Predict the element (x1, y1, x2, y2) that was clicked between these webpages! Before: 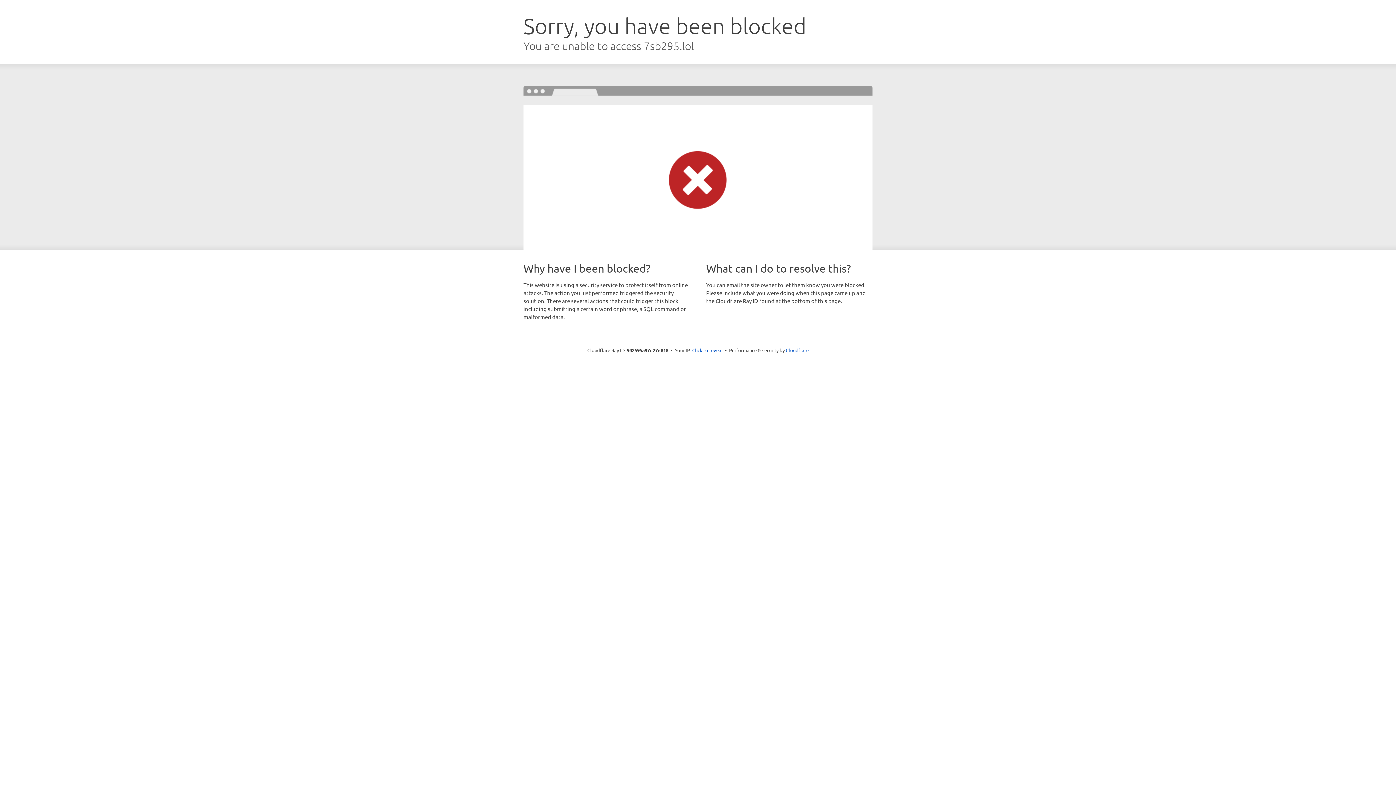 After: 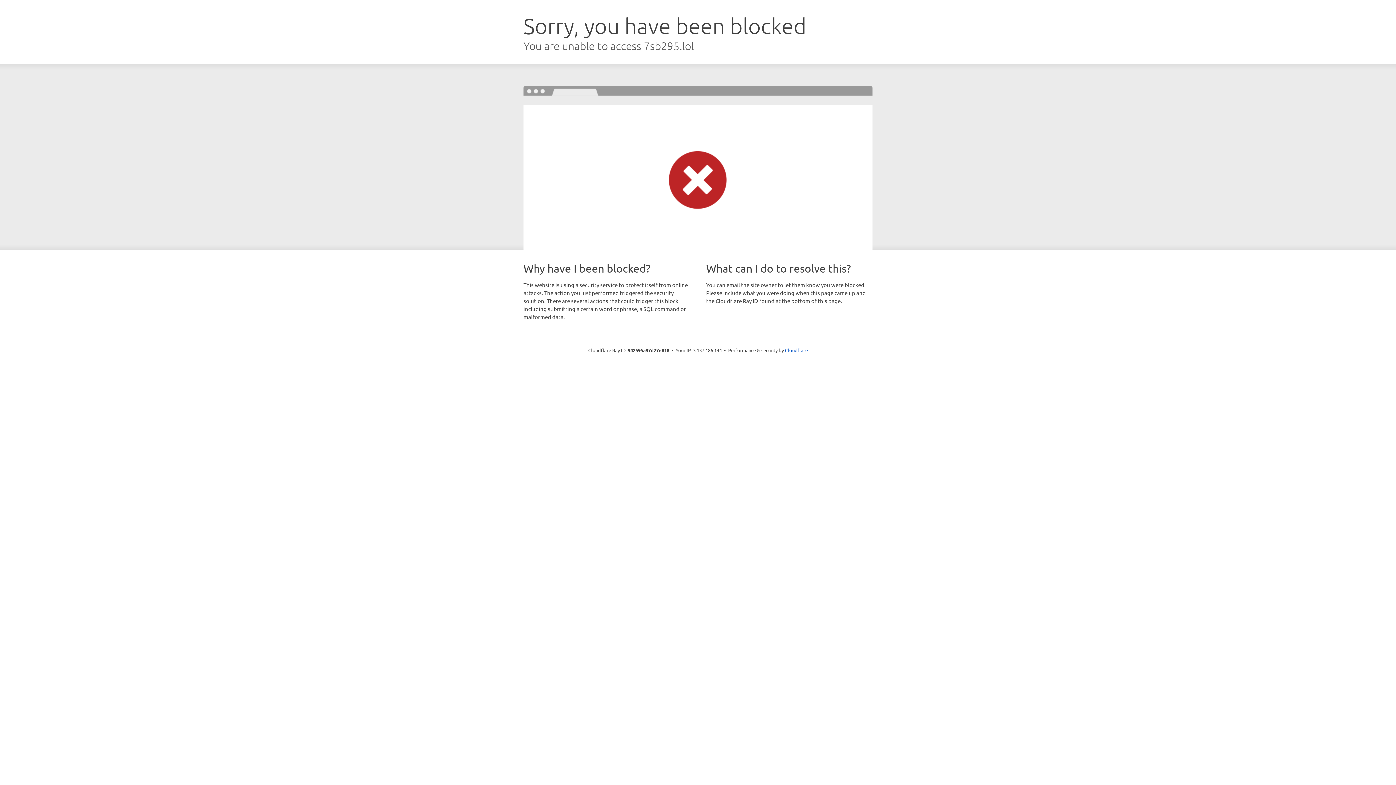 Action: label: Click to reveal bbox: (692, 346, 722, 353)